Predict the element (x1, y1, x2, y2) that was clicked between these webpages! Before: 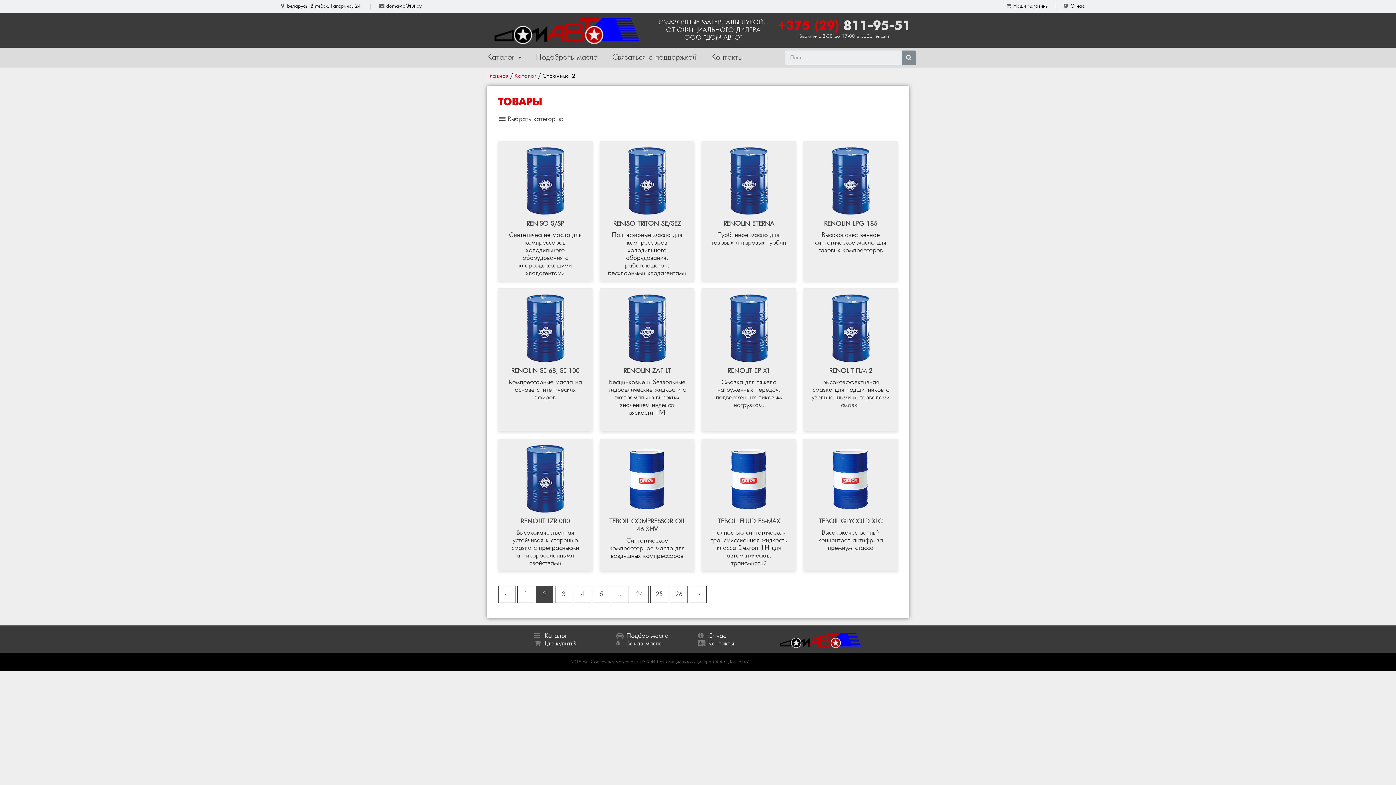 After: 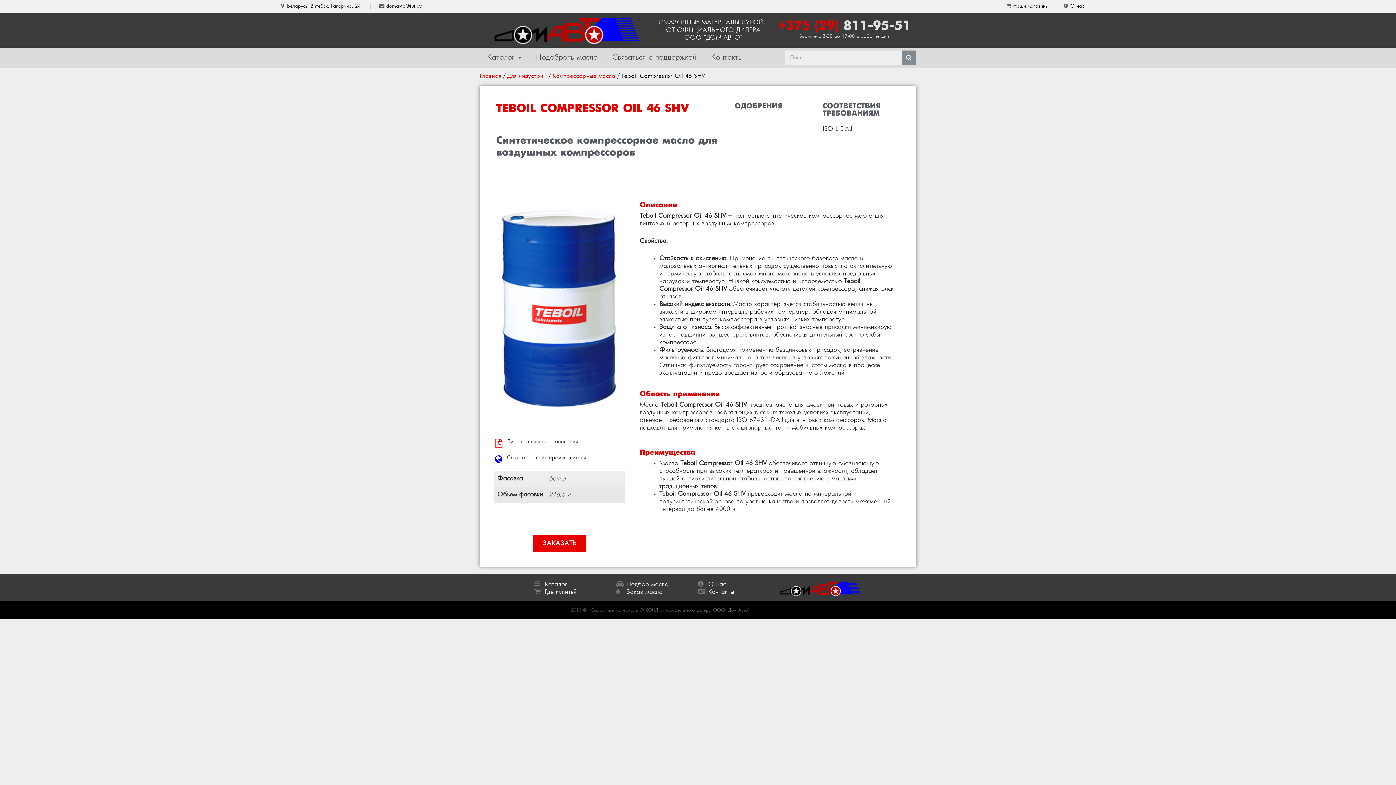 Action: bbox: (607, 518, 686, 534) label: TEBOIL COMPRESSOR OIL 46 SHV